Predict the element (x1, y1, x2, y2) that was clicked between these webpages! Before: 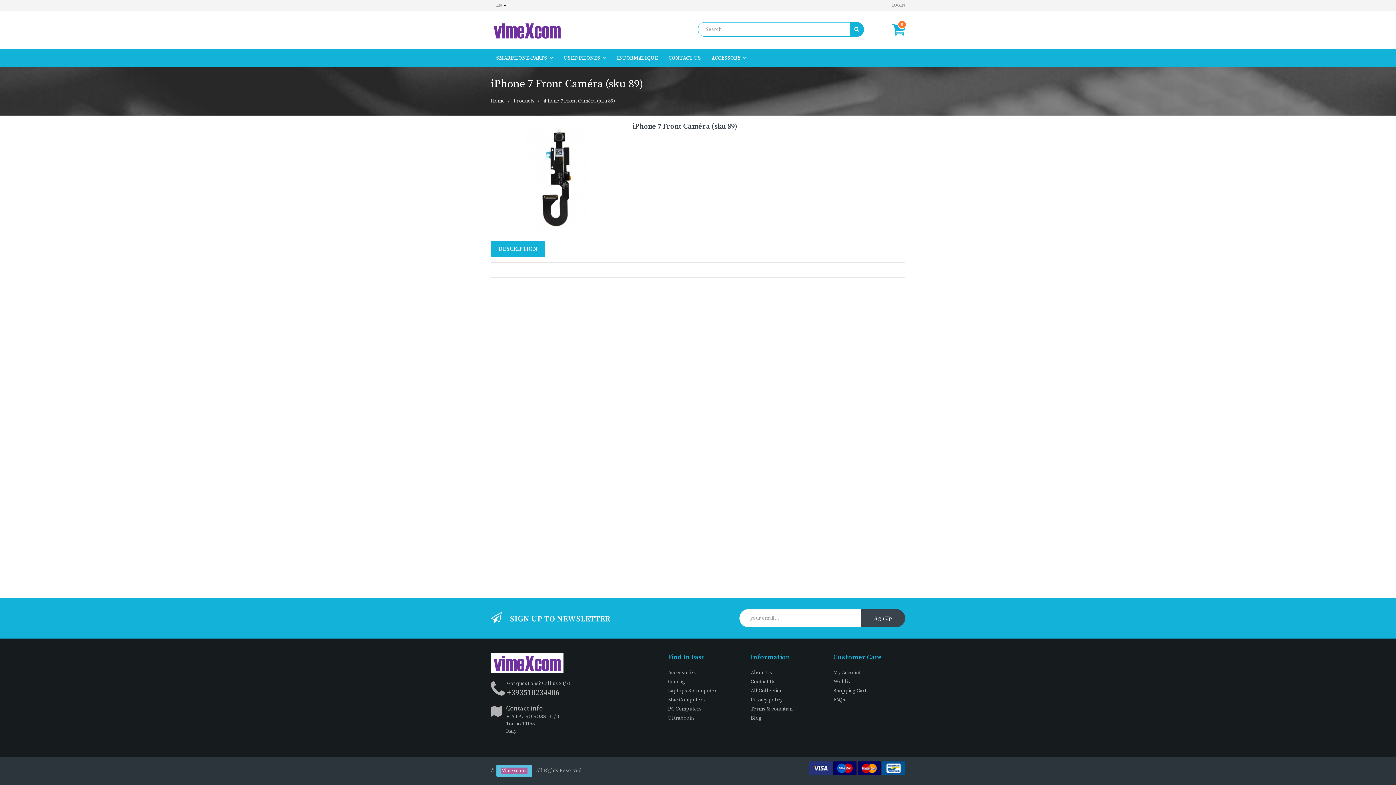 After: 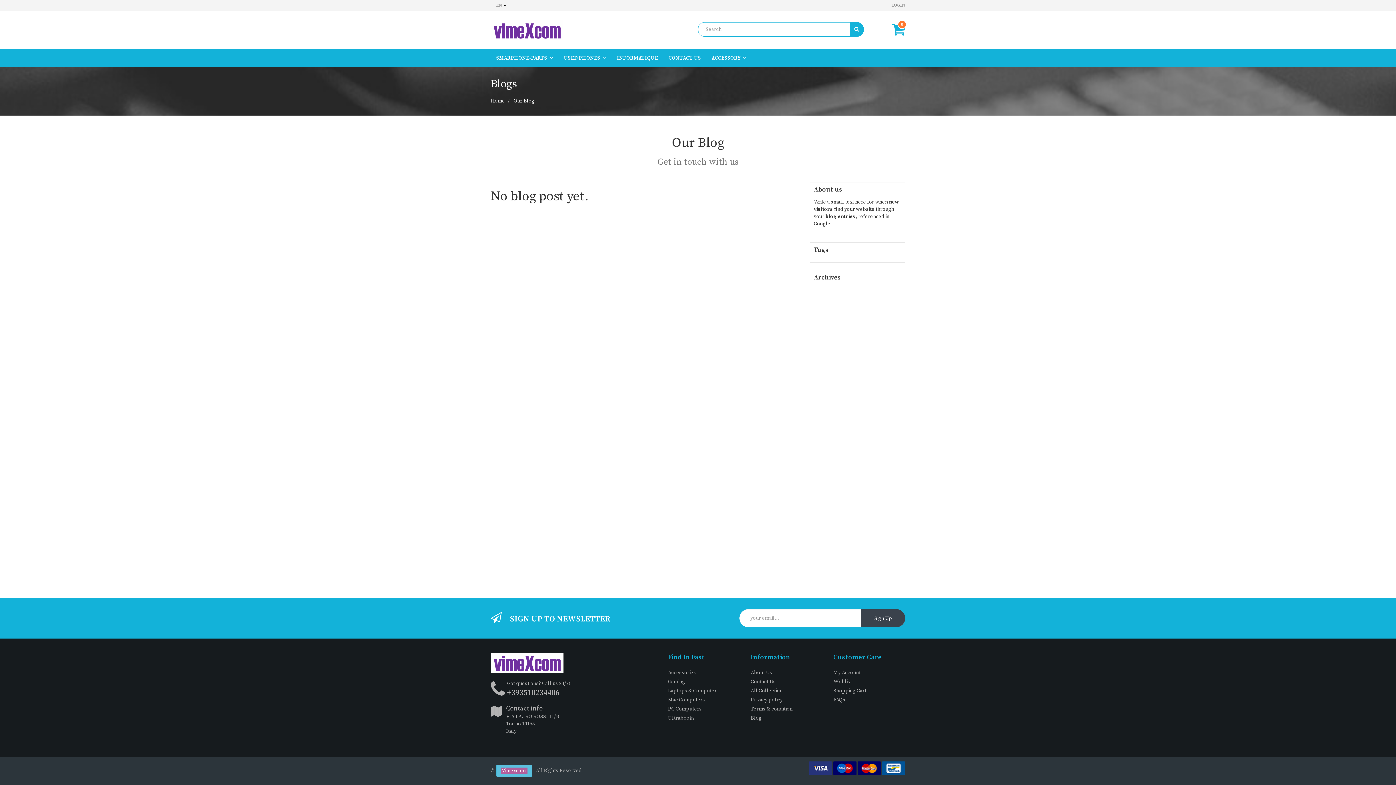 Action: label: Blog bbox: (750, 715, 761, 721)